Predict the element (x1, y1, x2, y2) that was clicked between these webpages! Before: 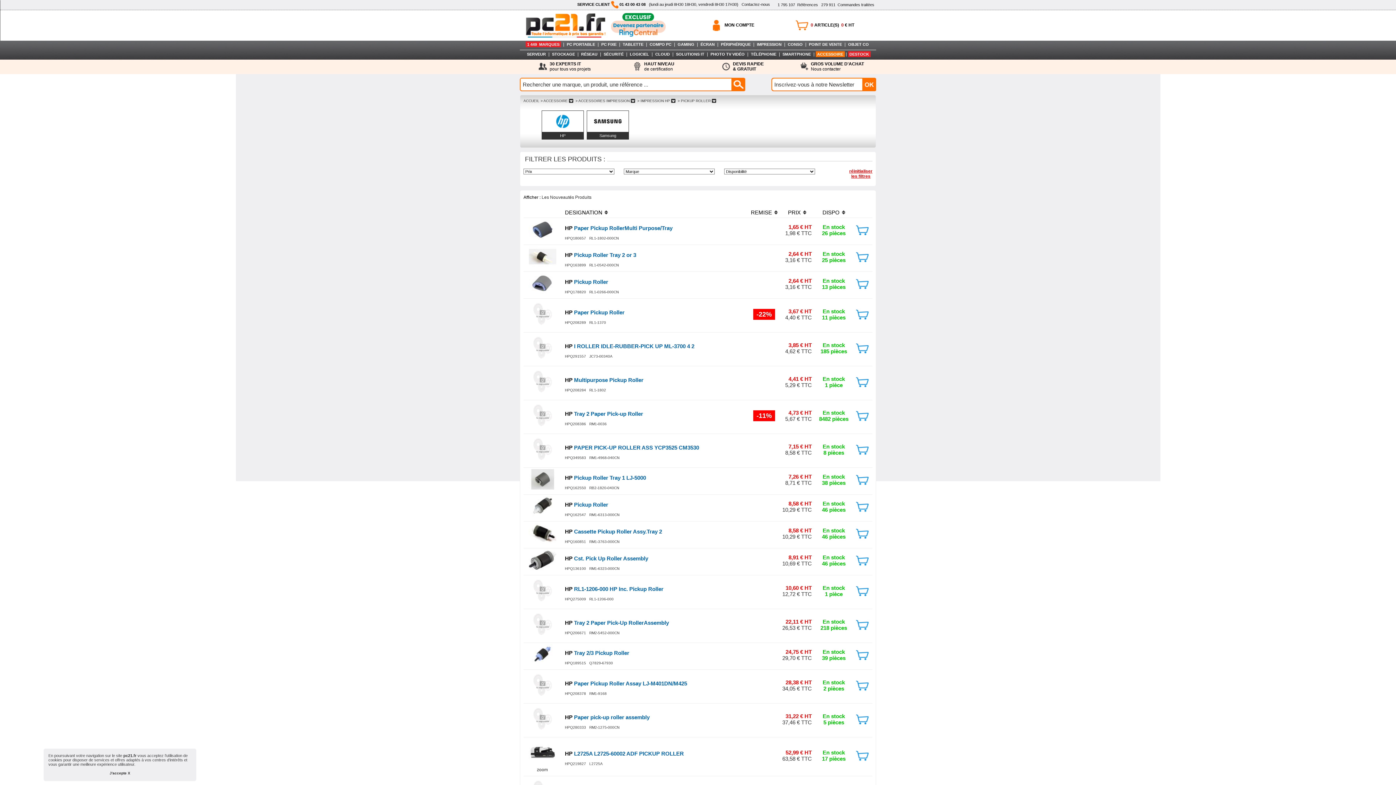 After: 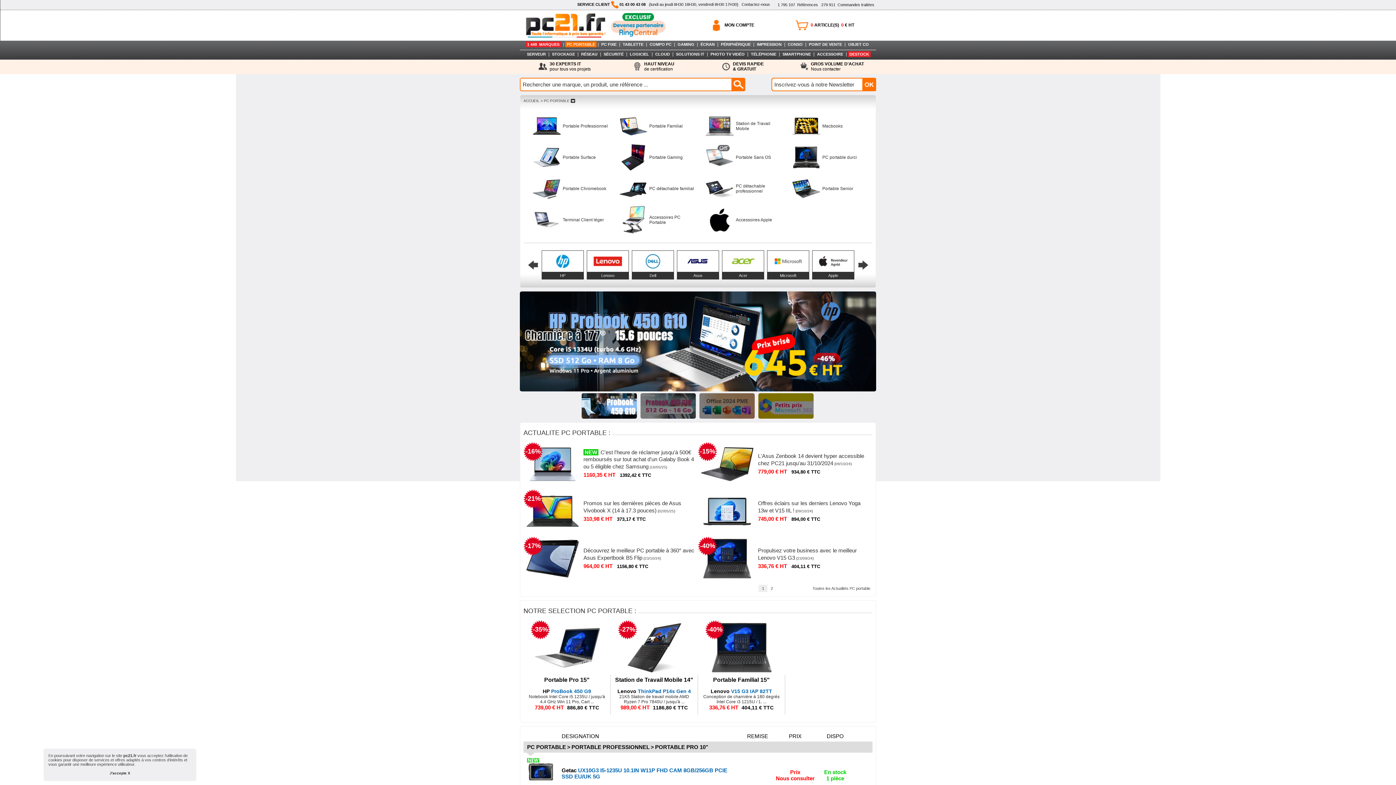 Action: label: PC PORTABLE bbox: (565, 41, 596, 47)